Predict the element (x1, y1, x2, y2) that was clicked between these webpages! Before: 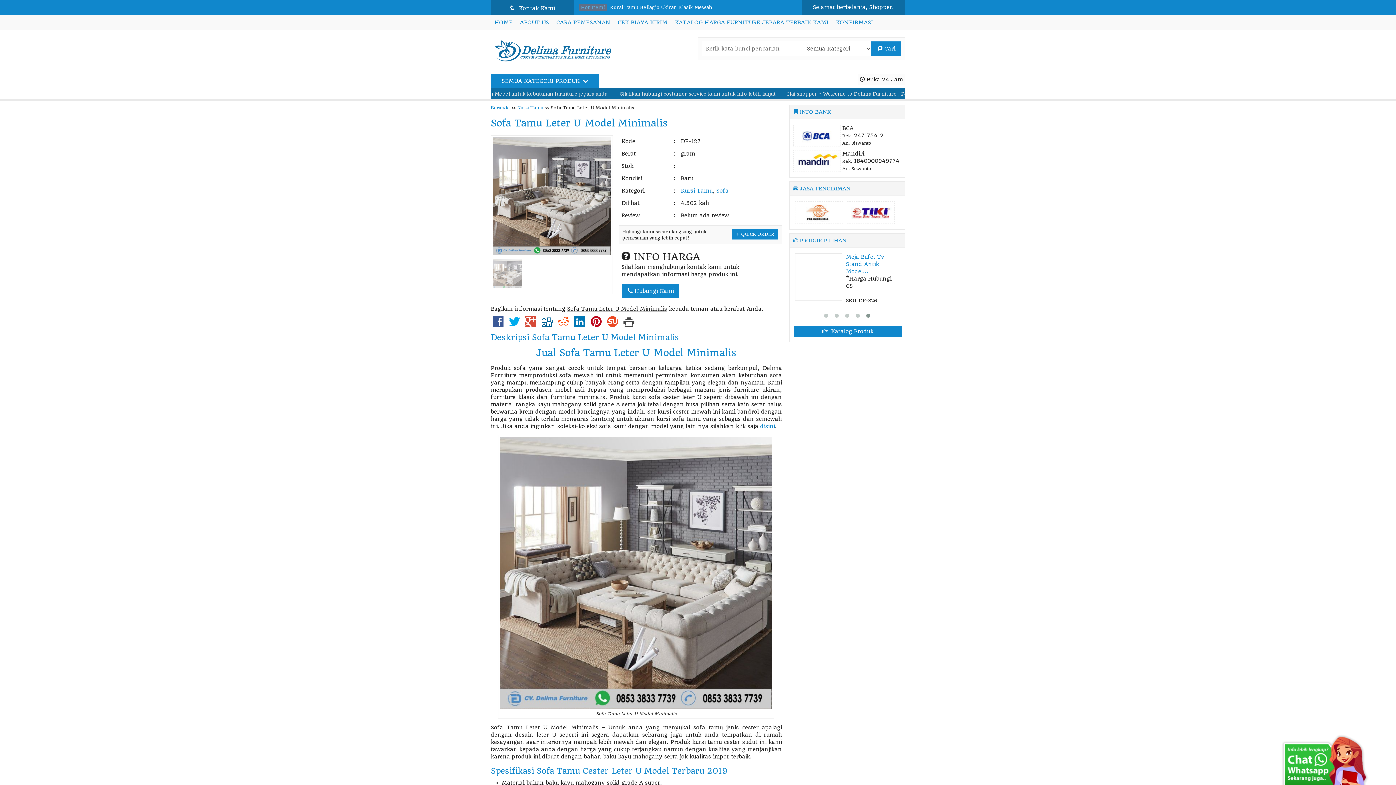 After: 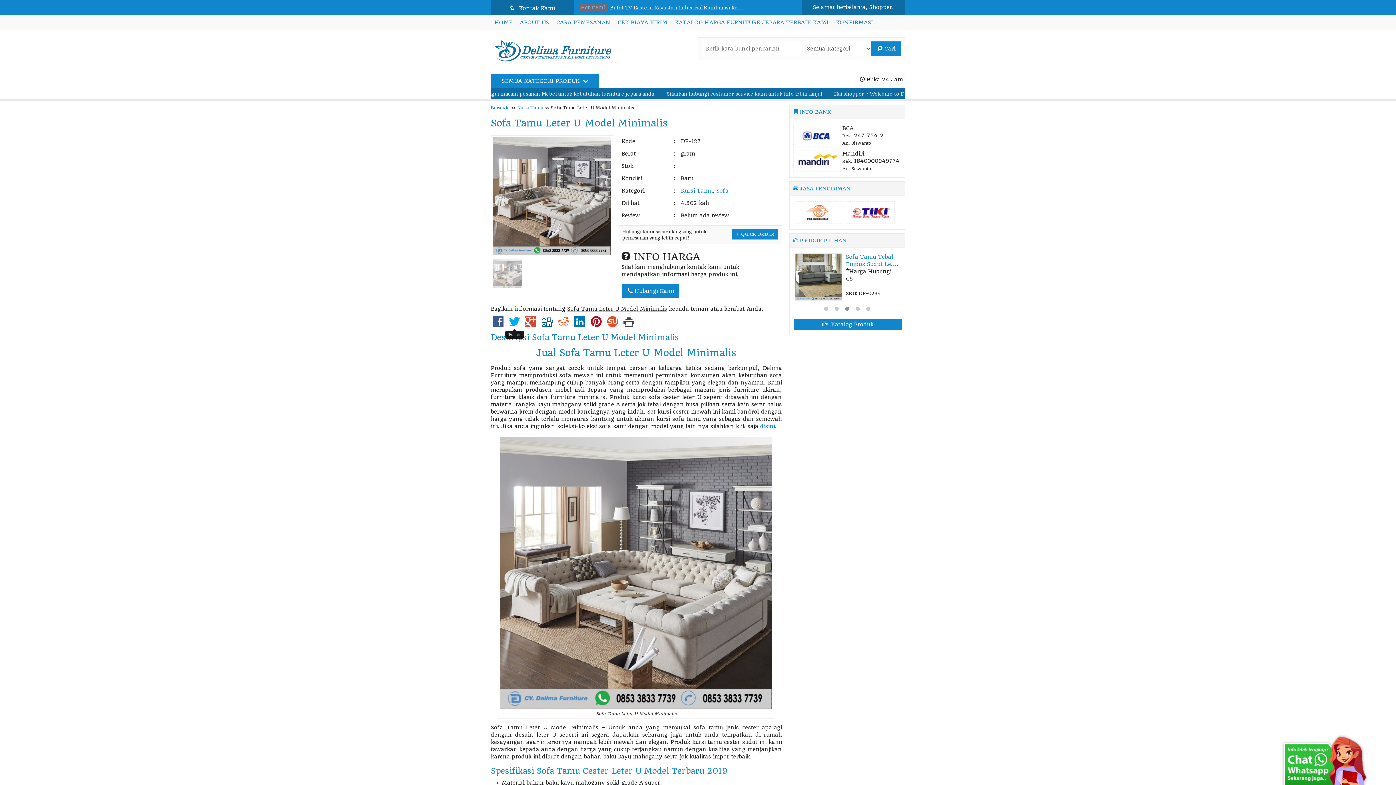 Action: bbox: (507, 321, 521, 328)